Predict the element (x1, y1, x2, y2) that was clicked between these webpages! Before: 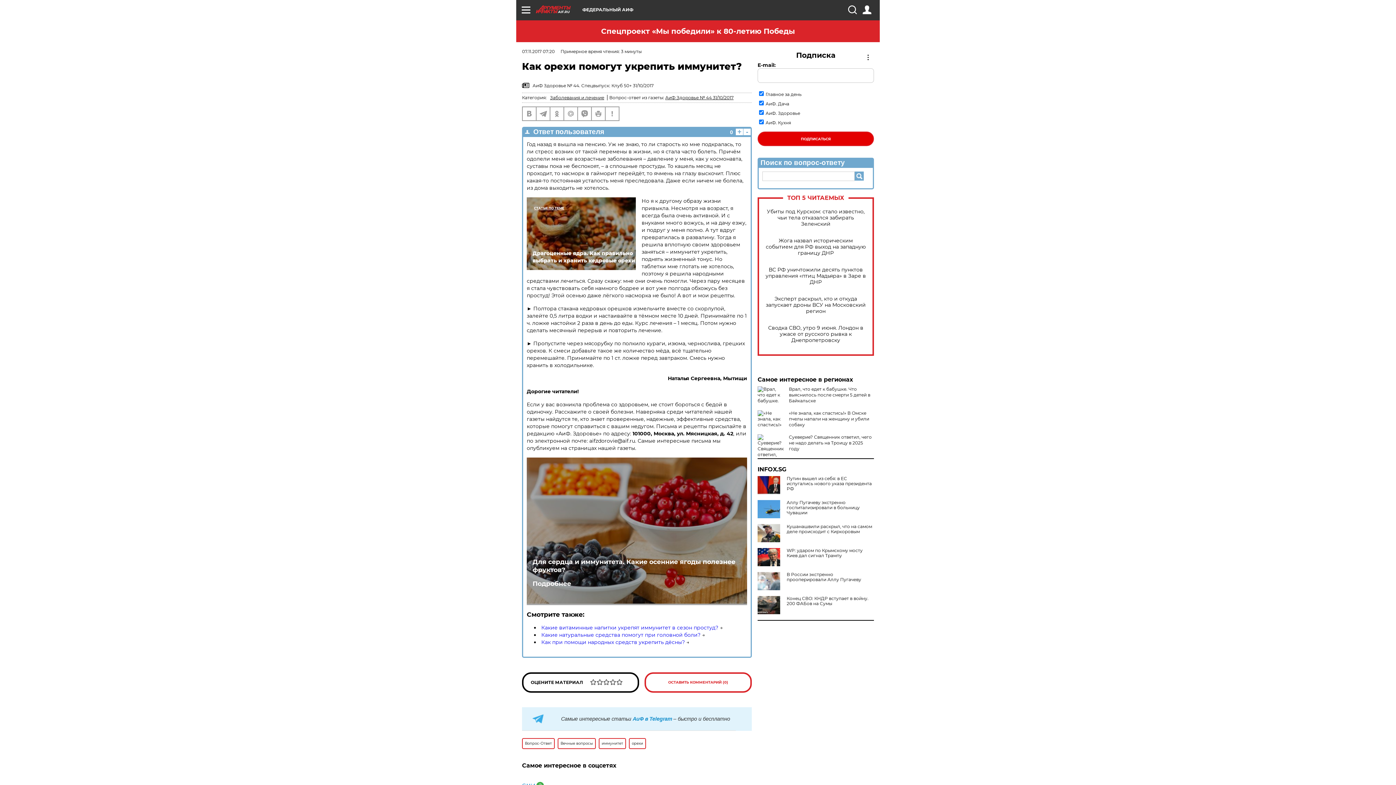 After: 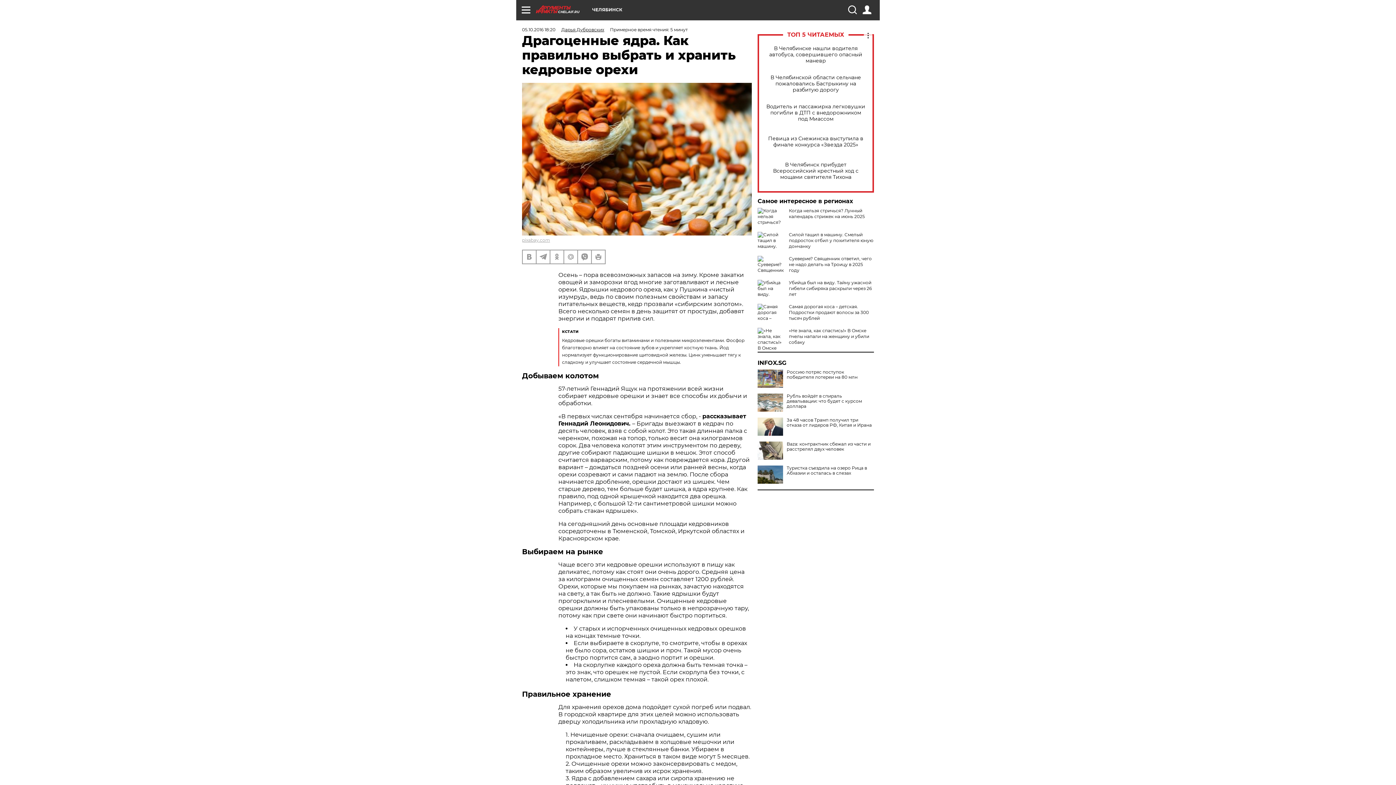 Action: label: Драгоценные ядра. Как правильно выбрать и хранить кедровые орехи bbox: (526, 197, 636, 270)